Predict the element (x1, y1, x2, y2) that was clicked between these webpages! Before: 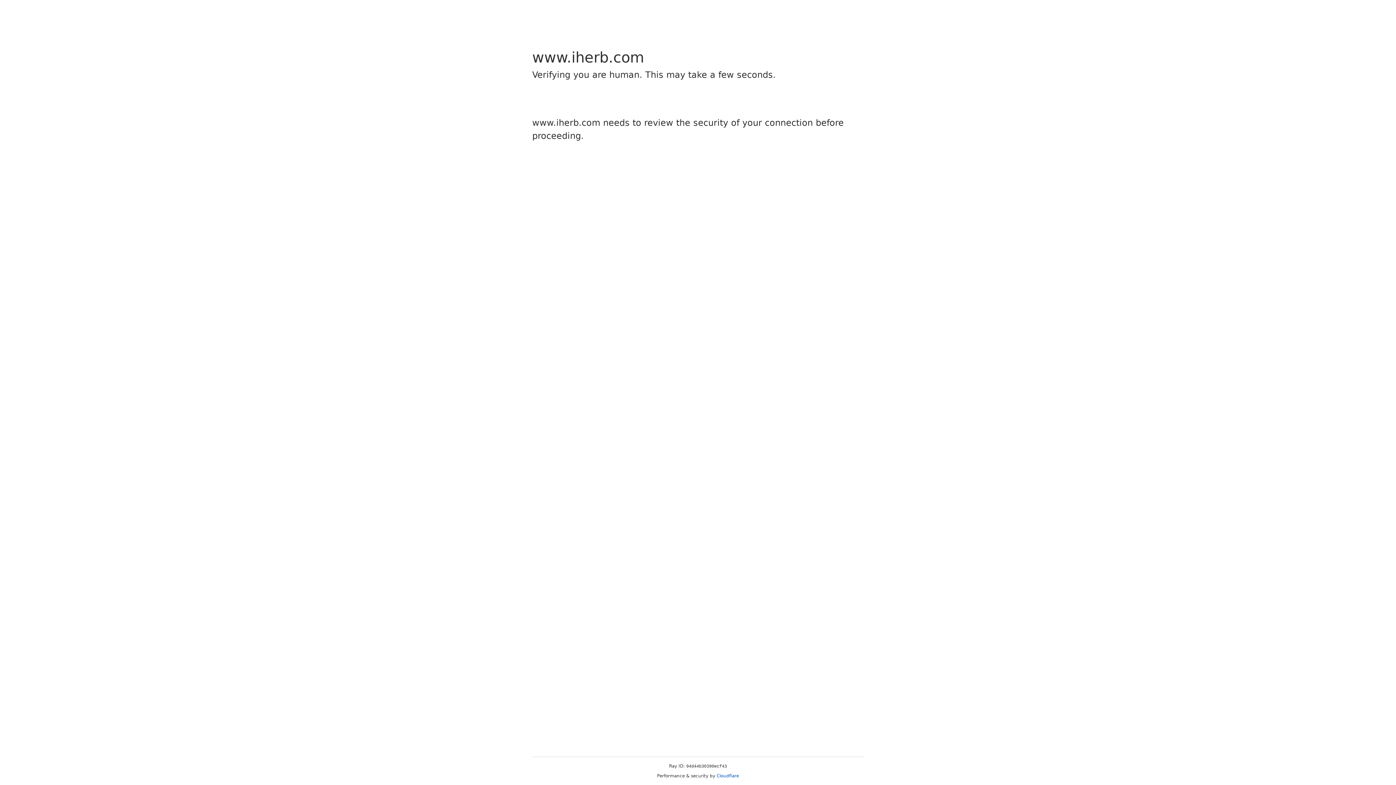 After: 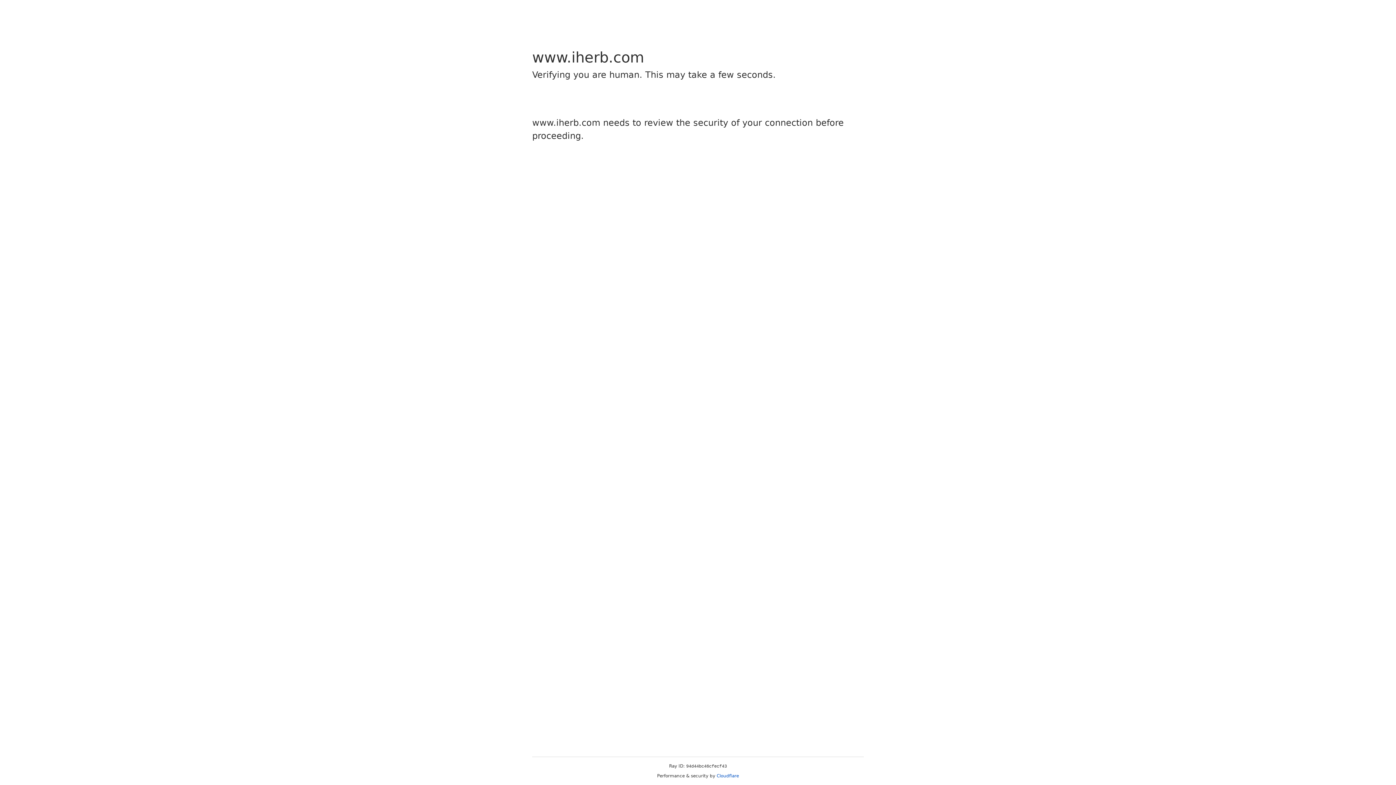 Action: bbox: (716, 773, 739, 778) label: Cloudflare